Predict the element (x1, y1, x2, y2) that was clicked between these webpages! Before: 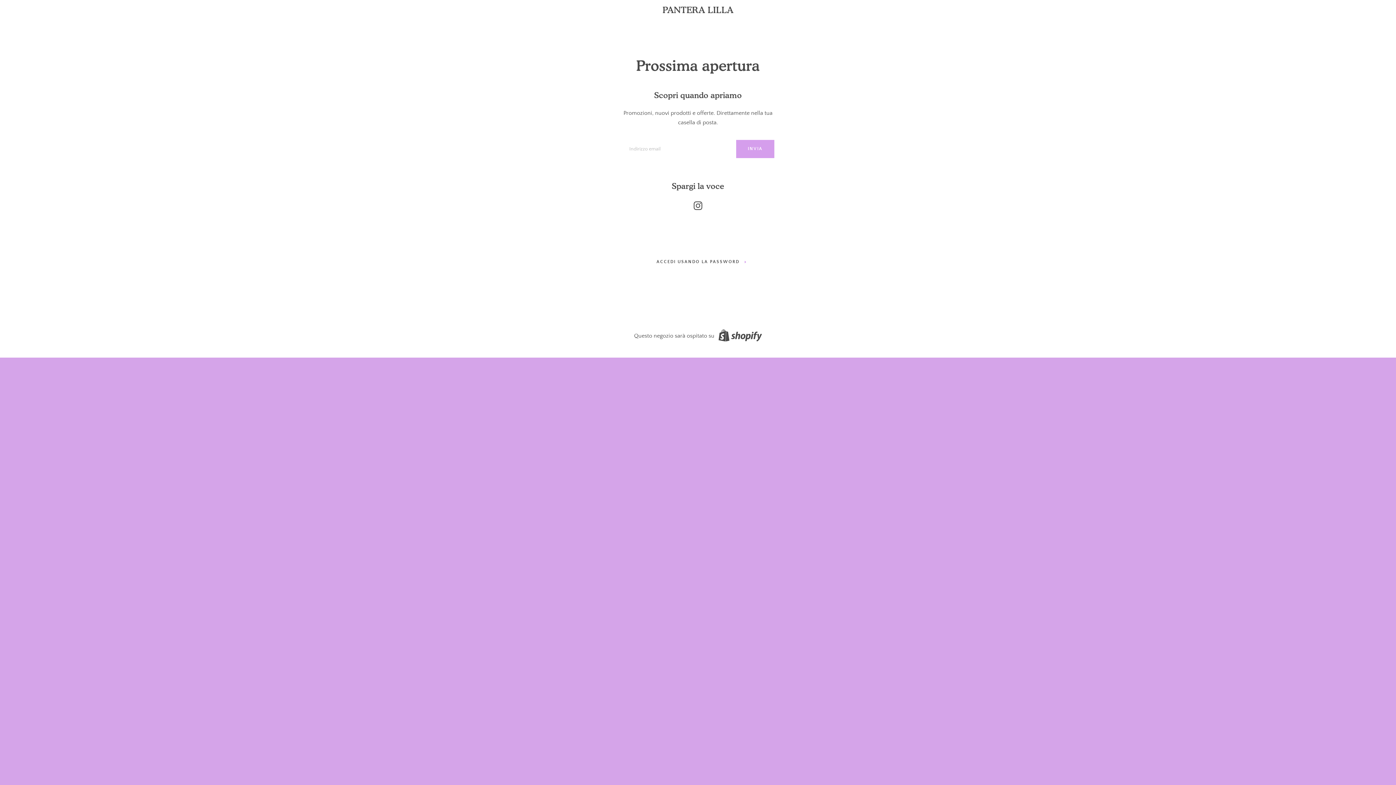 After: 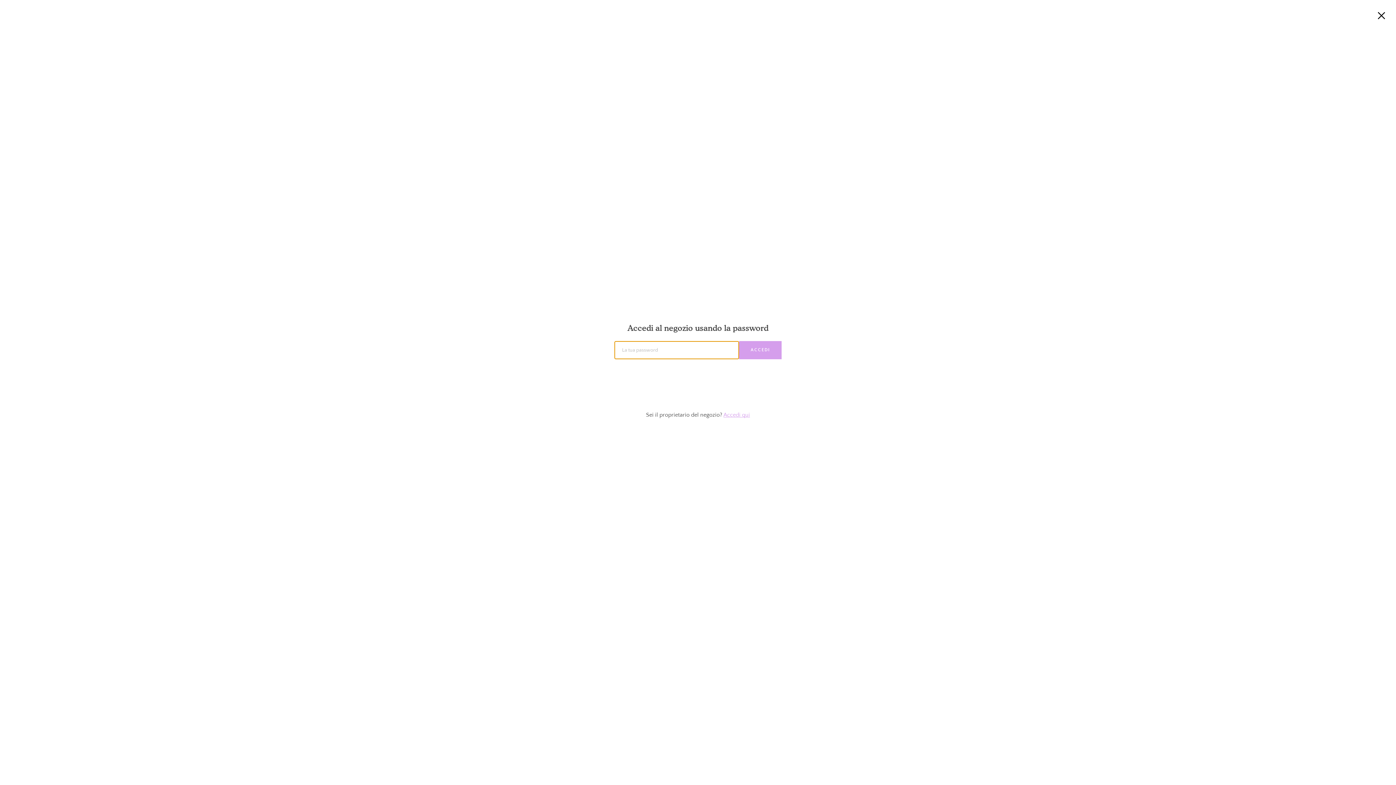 Action: label: ACCEDI USANDO LA PASSWORD bbox: (645, 253, 750, 270)